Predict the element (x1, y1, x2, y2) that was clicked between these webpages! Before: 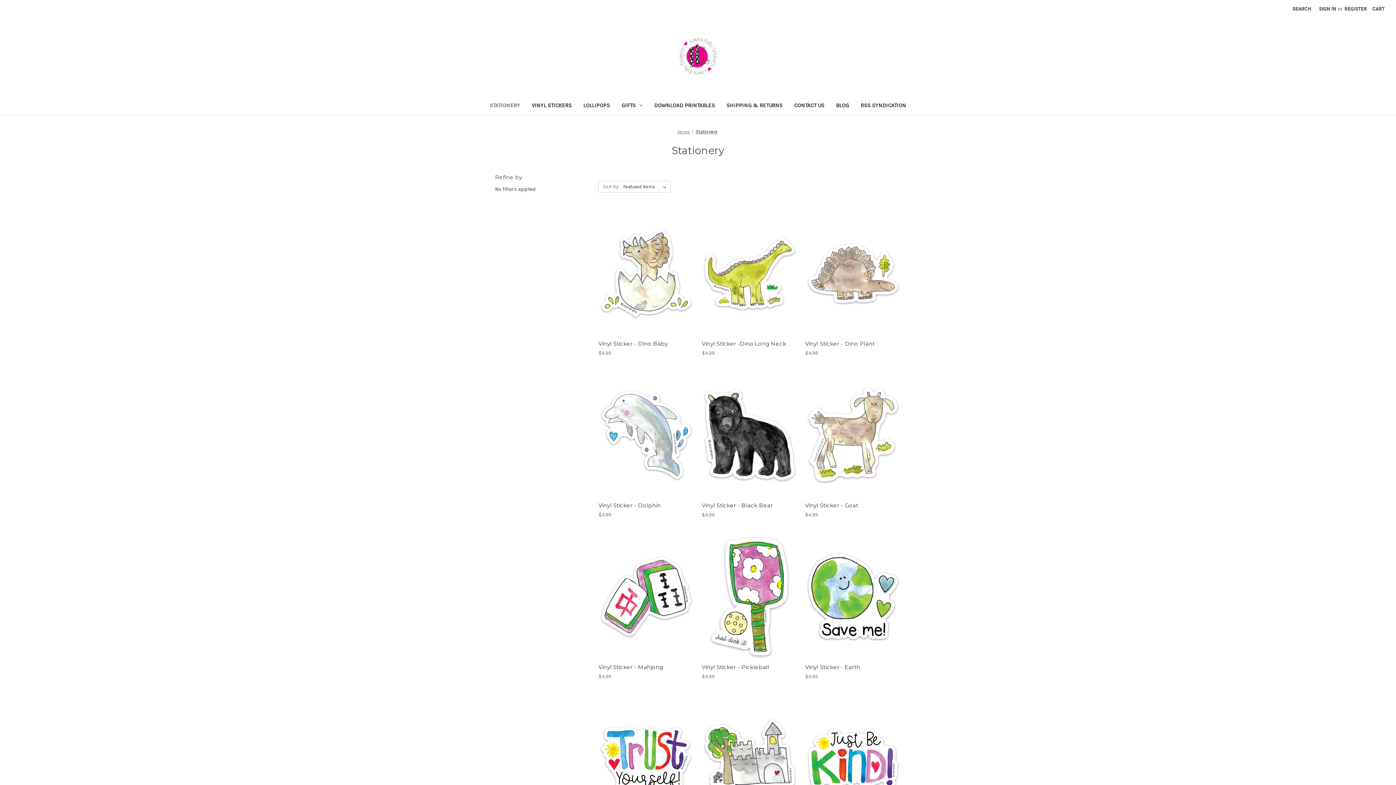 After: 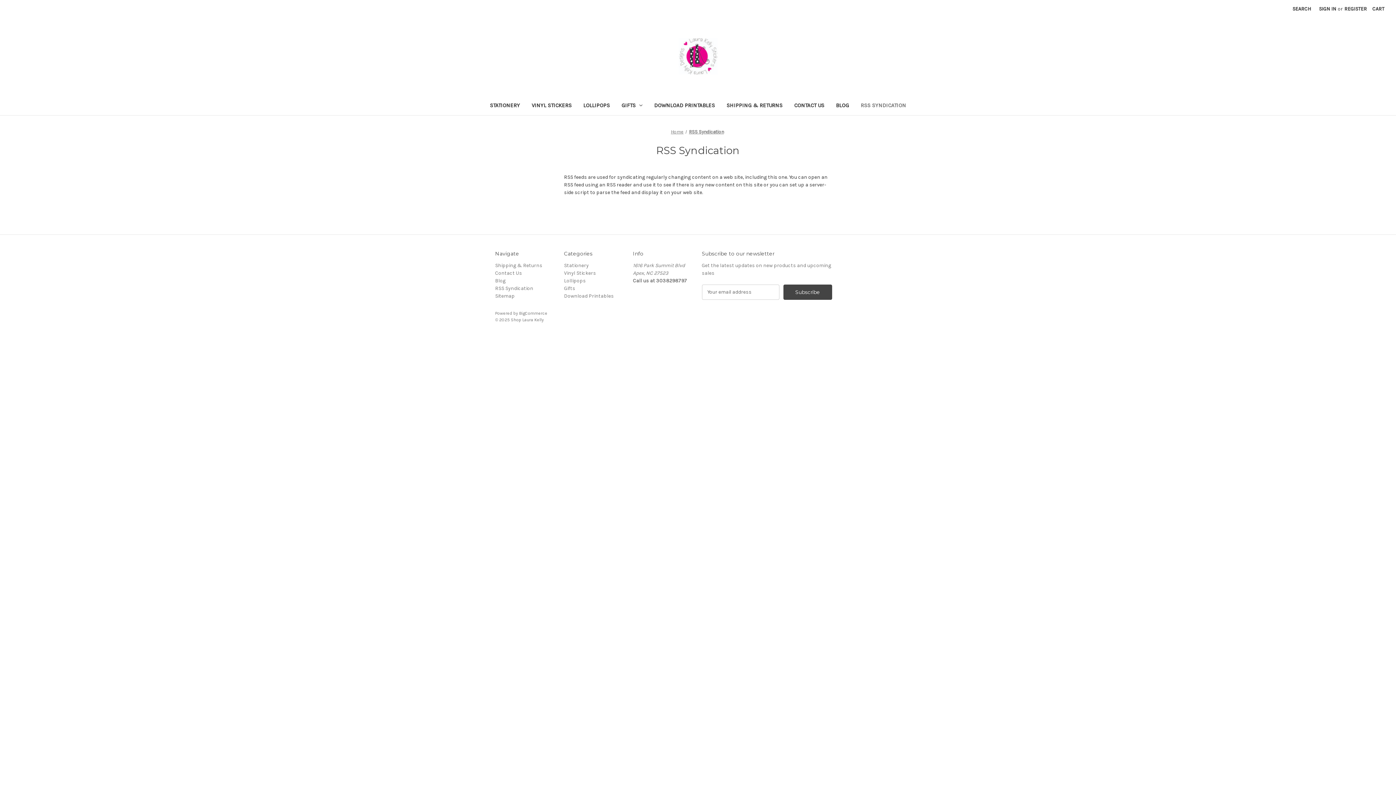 Action: label: RSS Syndication bbox: (855, 97, 912, 115)